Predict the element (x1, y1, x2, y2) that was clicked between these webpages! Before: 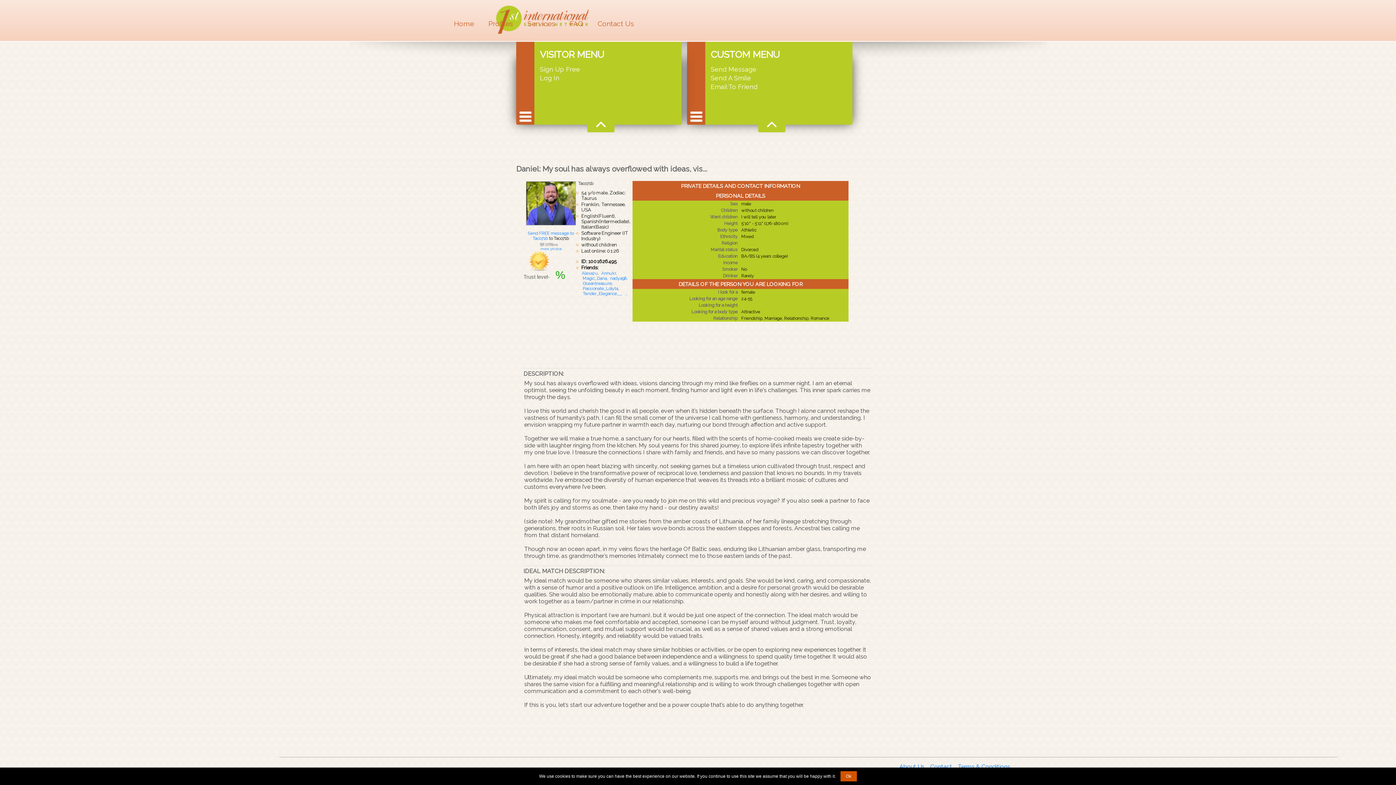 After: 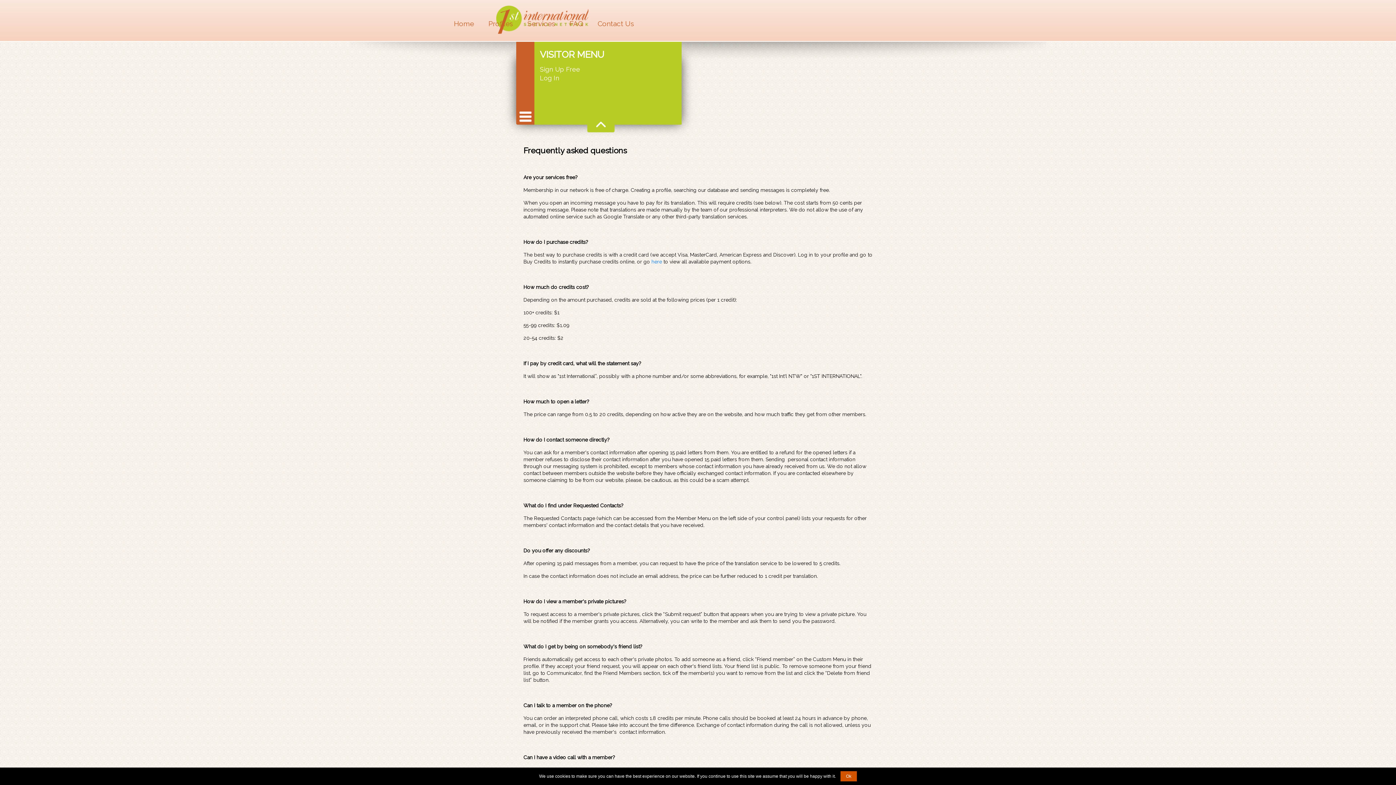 Action: bbox: (562, 16, 590, 31) label: FAQ